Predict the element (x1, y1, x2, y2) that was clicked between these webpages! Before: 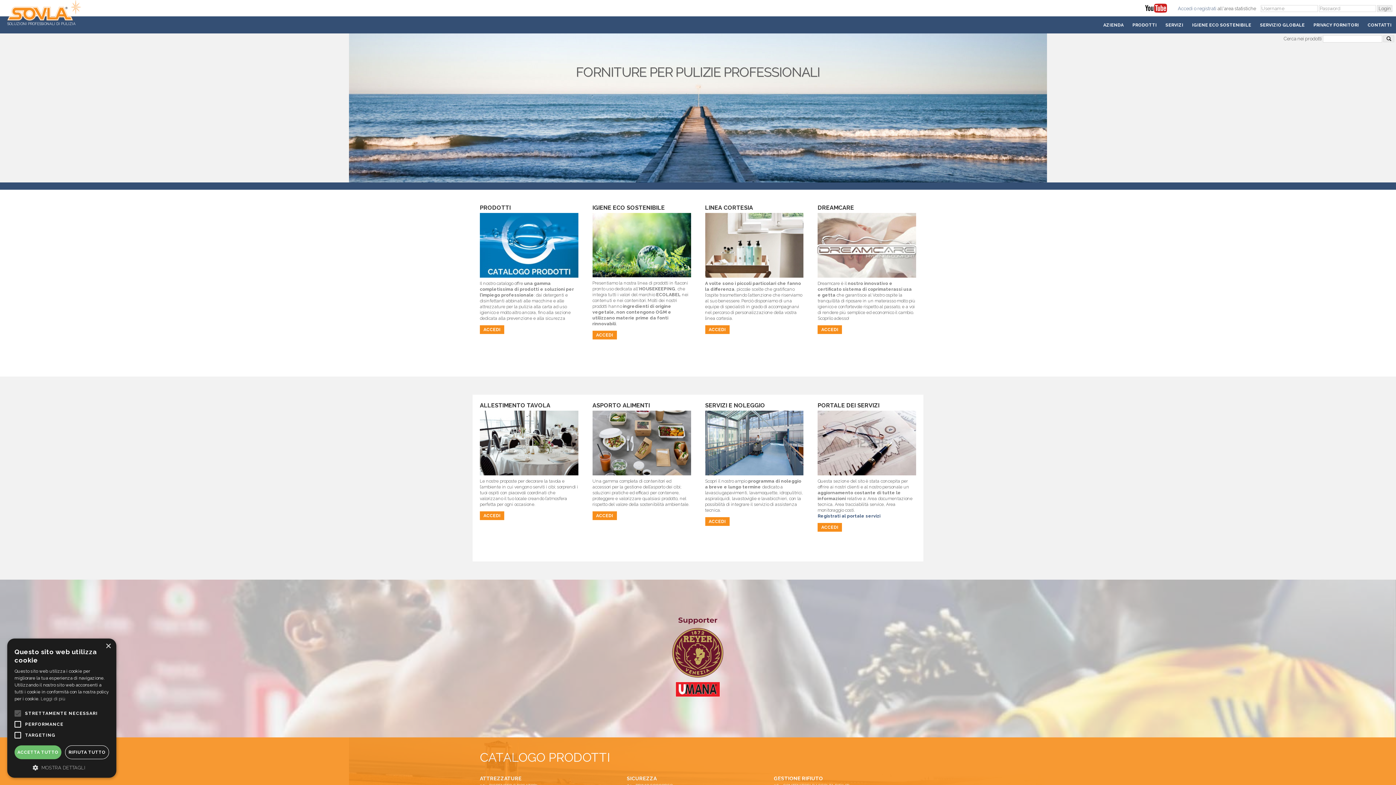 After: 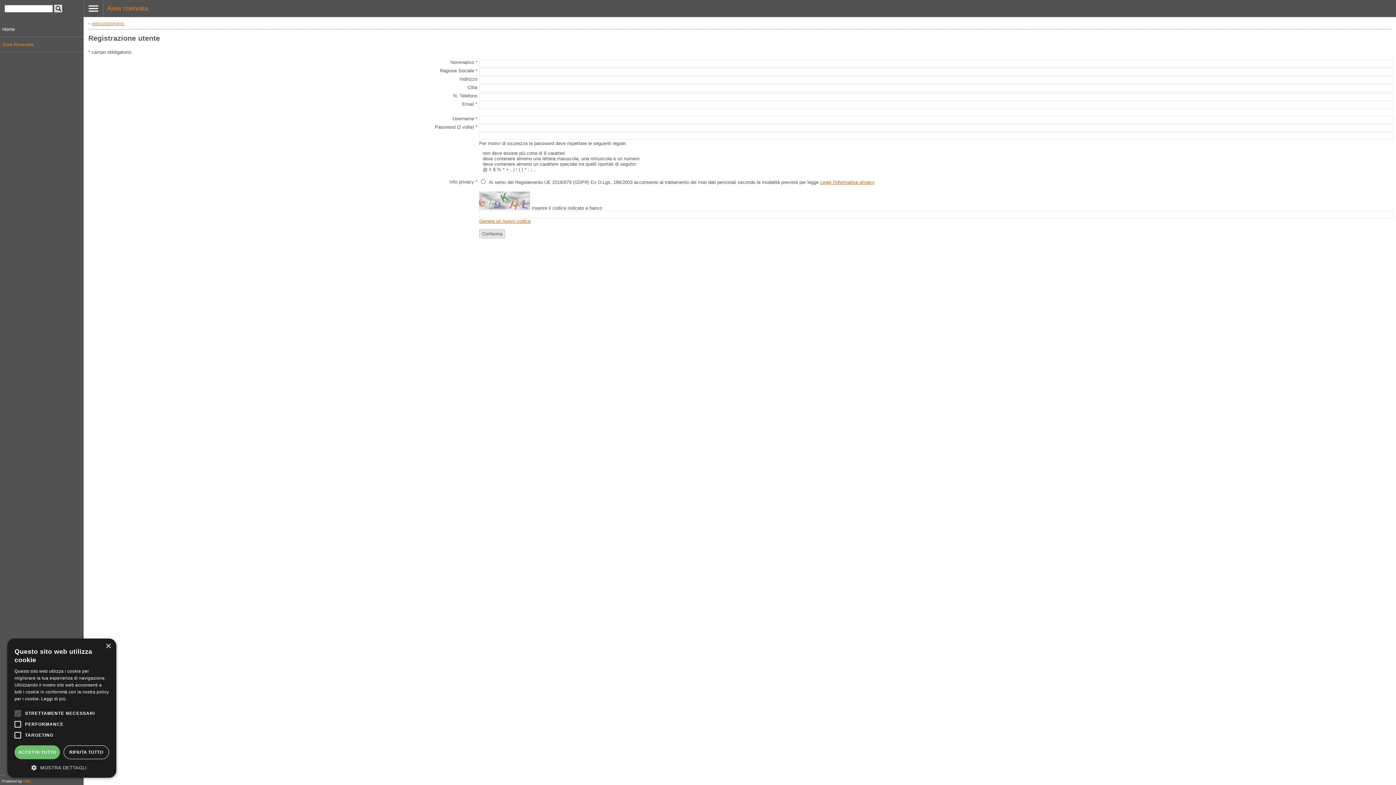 Action: label: Registrati al portale servizi bbox: (817, 513, 880, 518)